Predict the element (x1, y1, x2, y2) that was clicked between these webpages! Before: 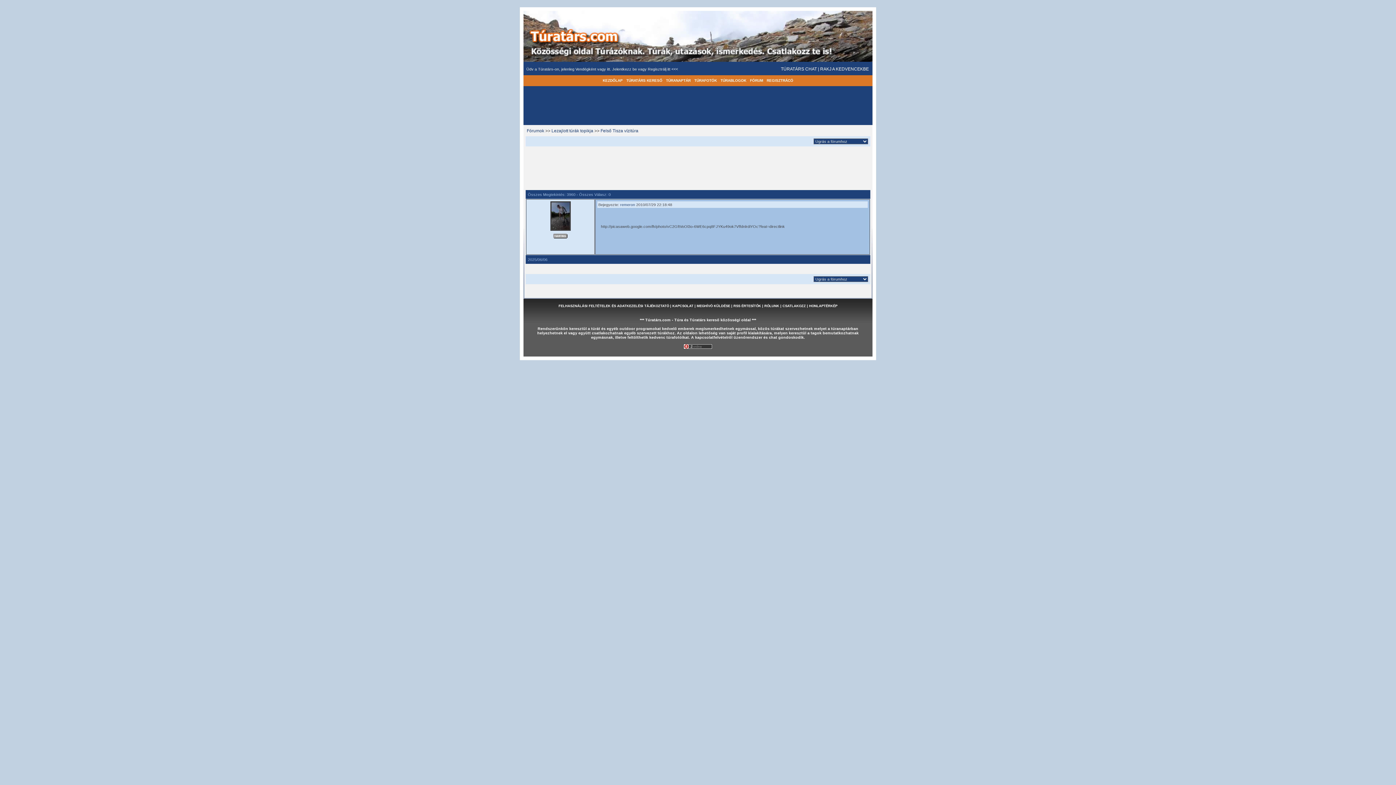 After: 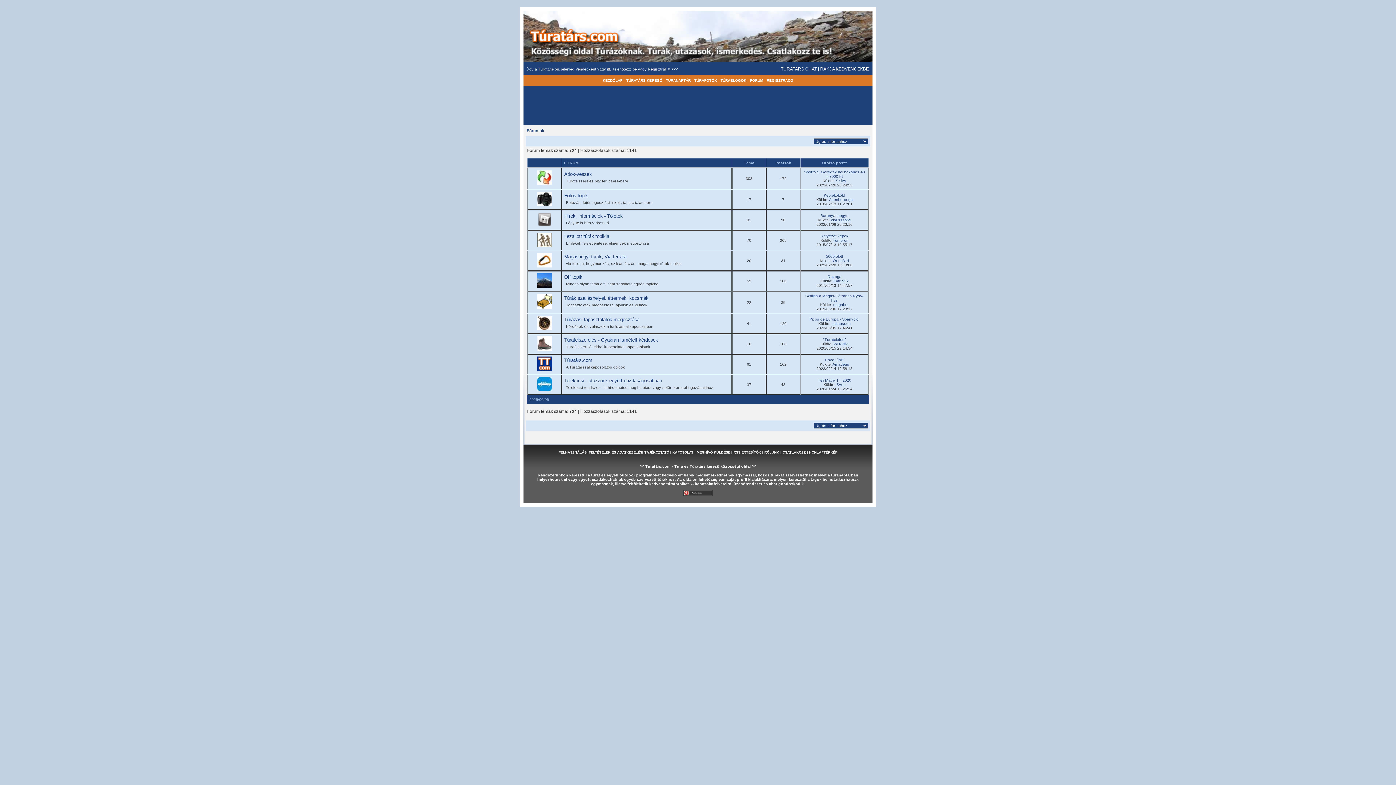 Action: label: Fórumok bbox: (526, 128, 544, 133)